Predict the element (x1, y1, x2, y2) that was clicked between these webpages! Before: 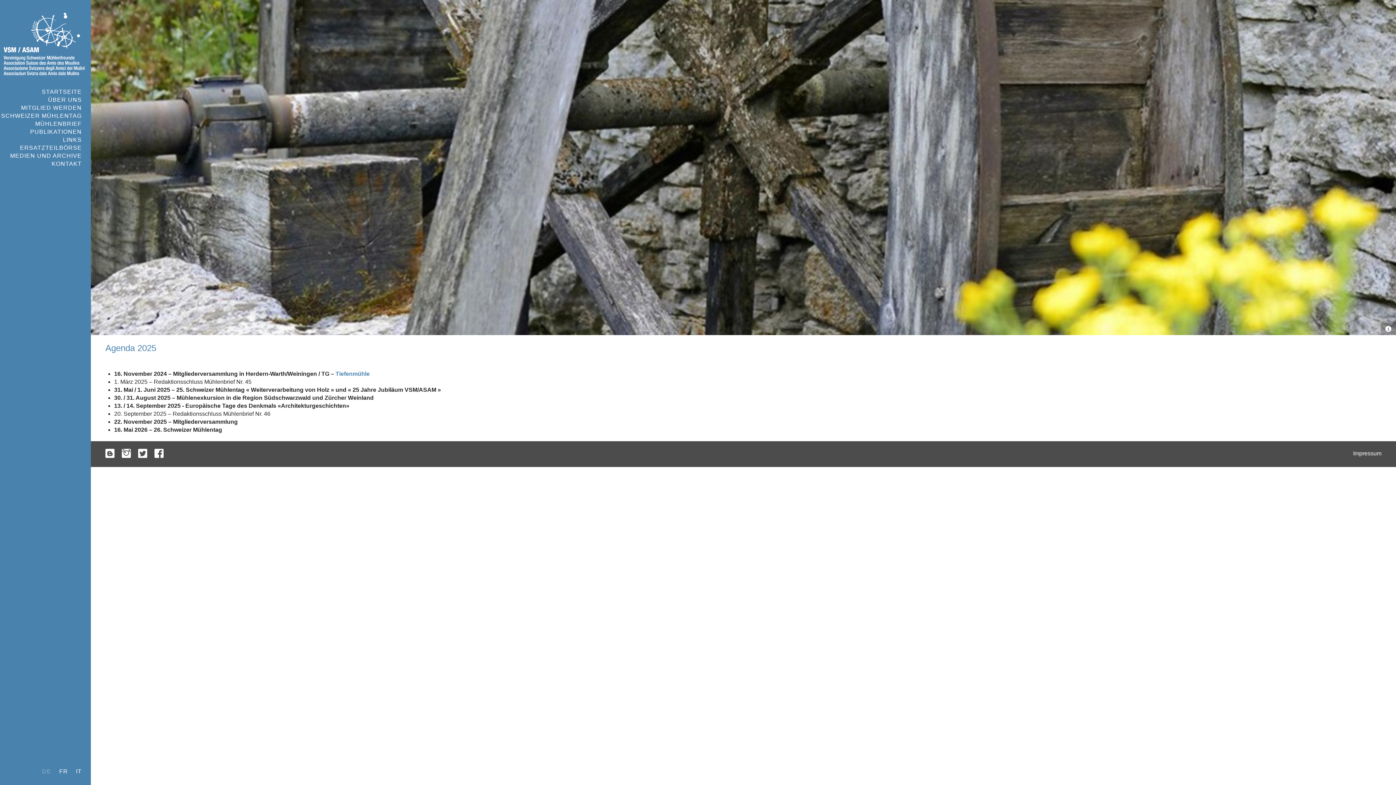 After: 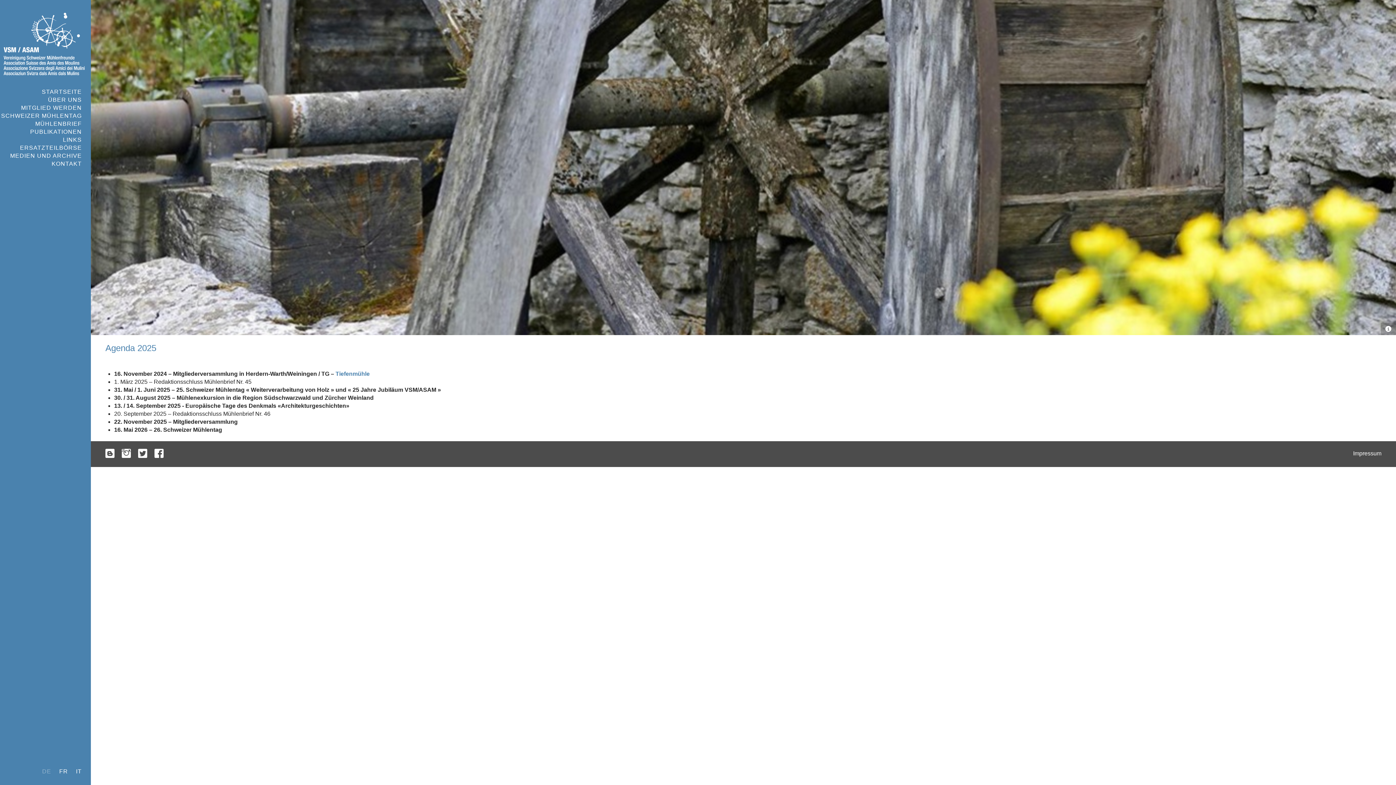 Action: bbox: (335, 371, 369, 377) label: Tiefenmühle